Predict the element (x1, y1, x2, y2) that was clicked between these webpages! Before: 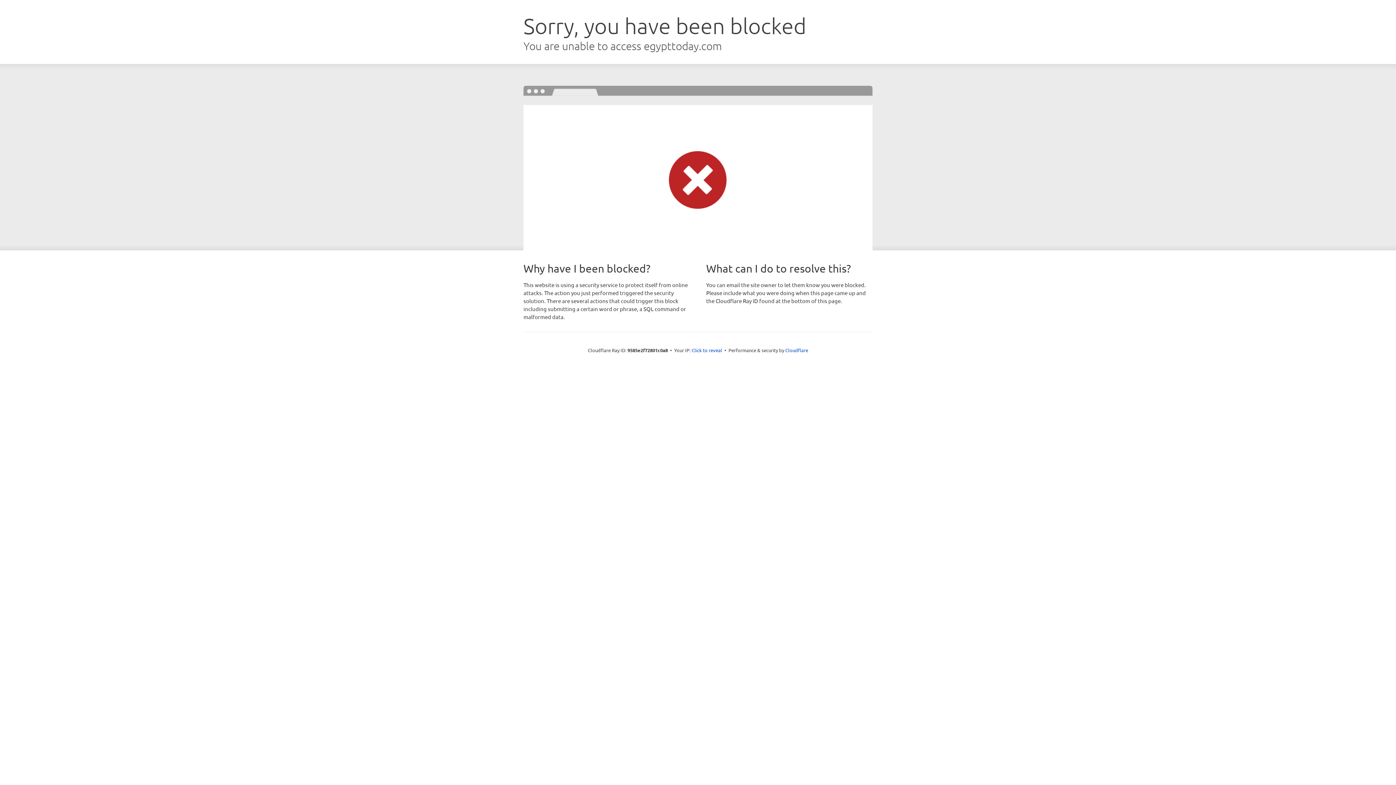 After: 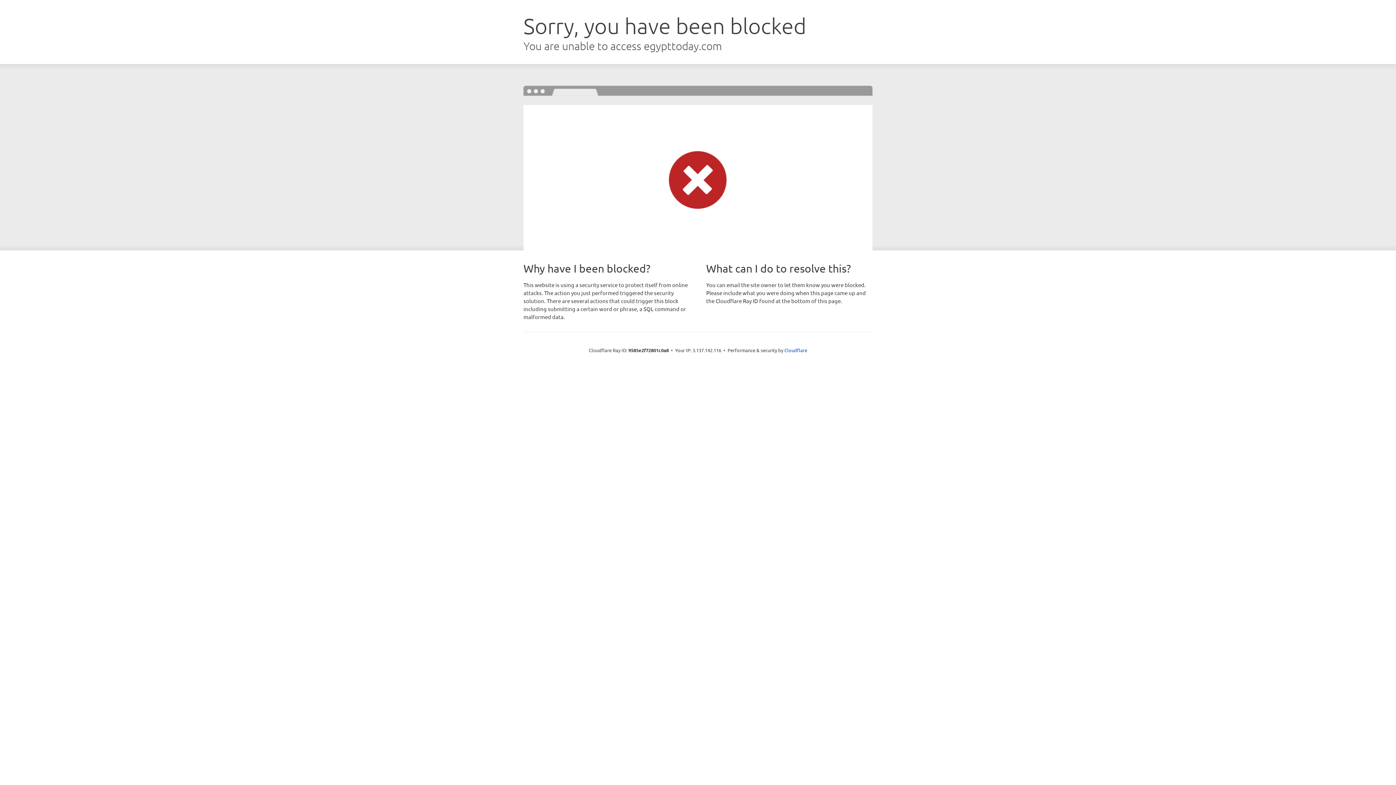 Action: bbox: (691, 346, 722, 353) label: Click to reveal